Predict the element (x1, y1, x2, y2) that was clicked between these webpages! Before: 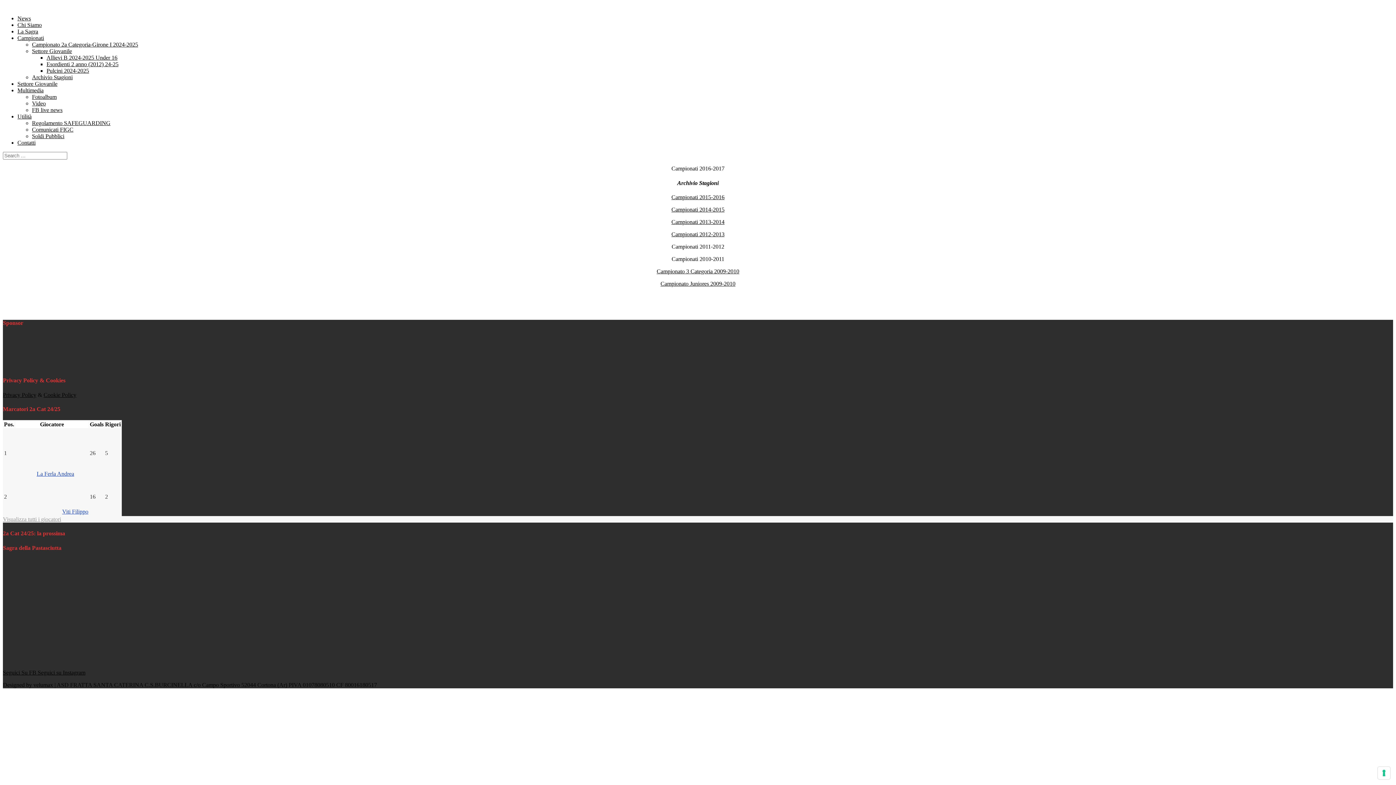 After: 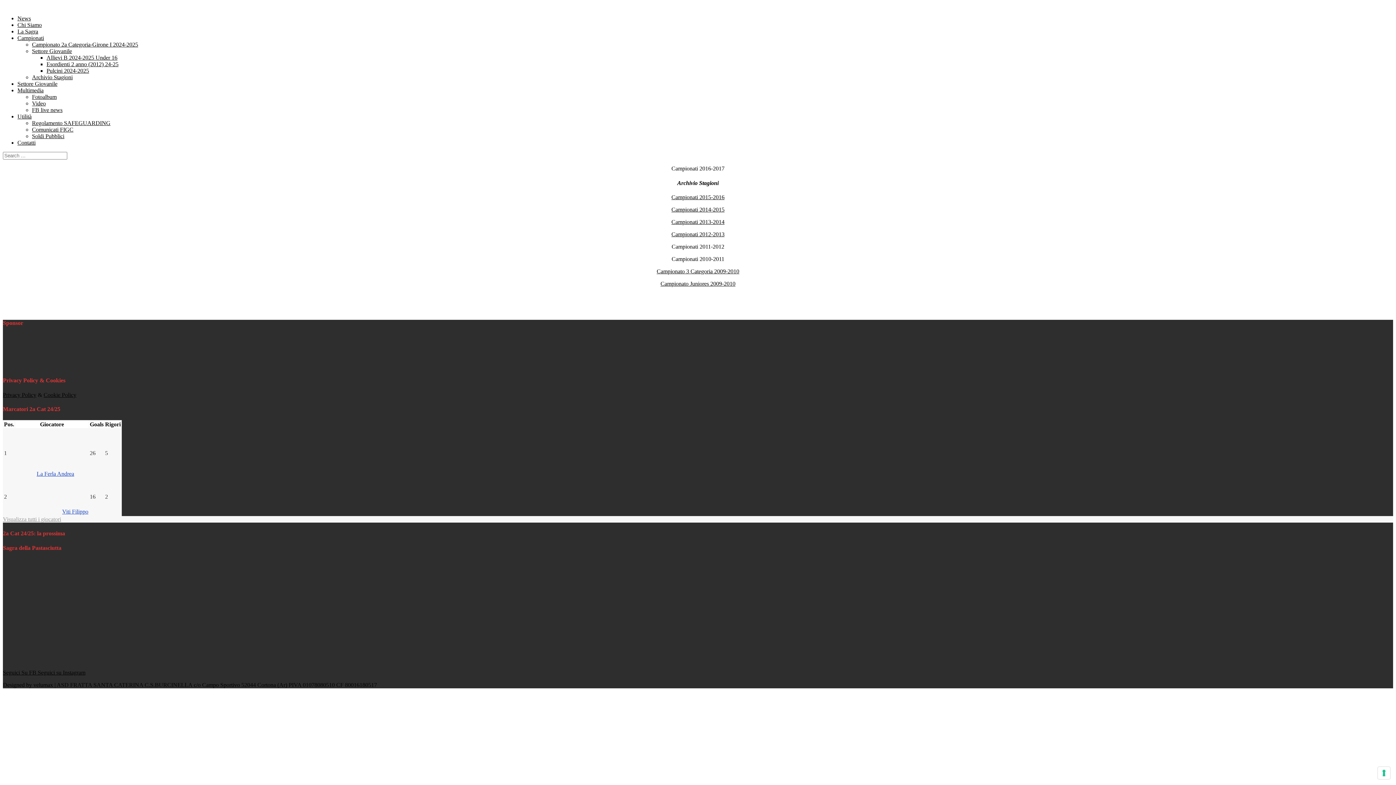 Action: label: Seguici Su FB  bbox: (2, 669, 37, 675)